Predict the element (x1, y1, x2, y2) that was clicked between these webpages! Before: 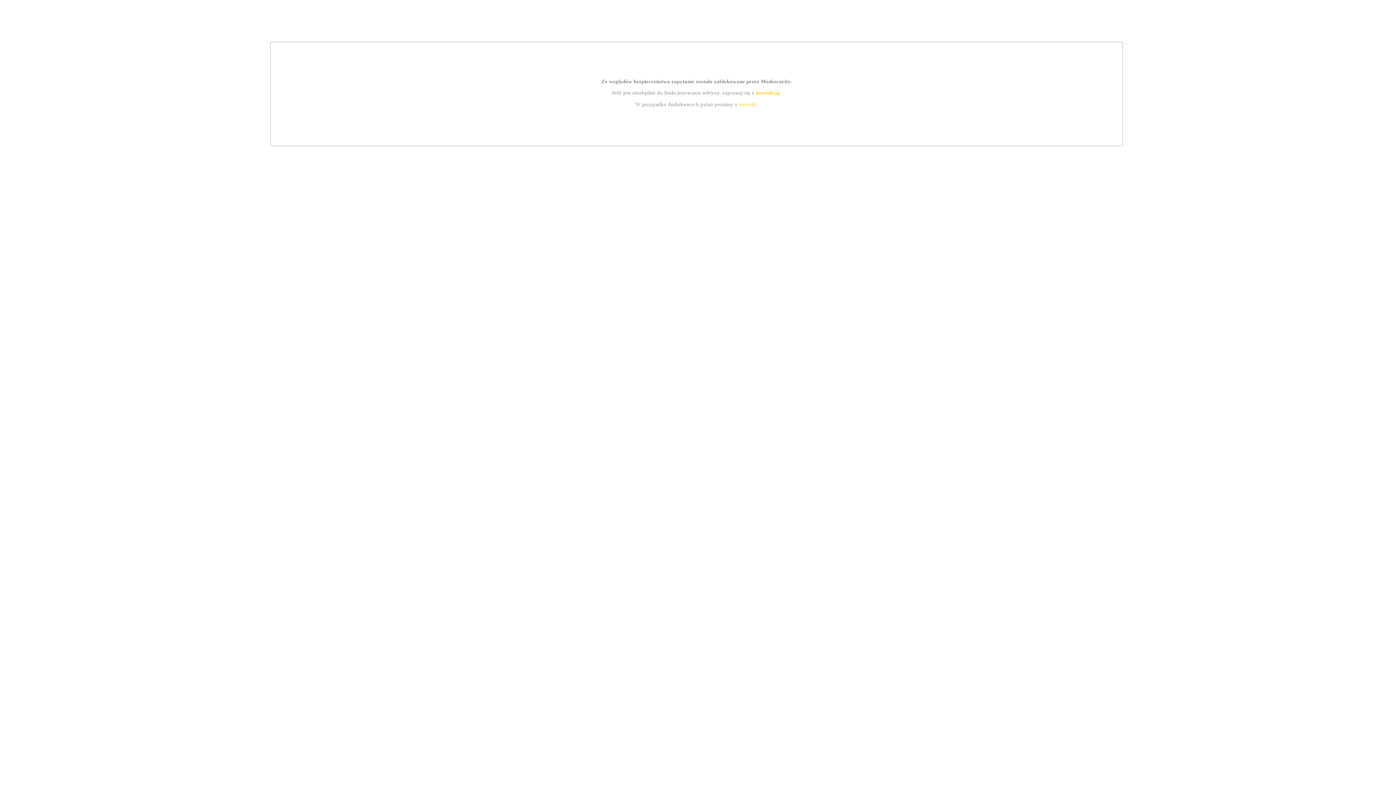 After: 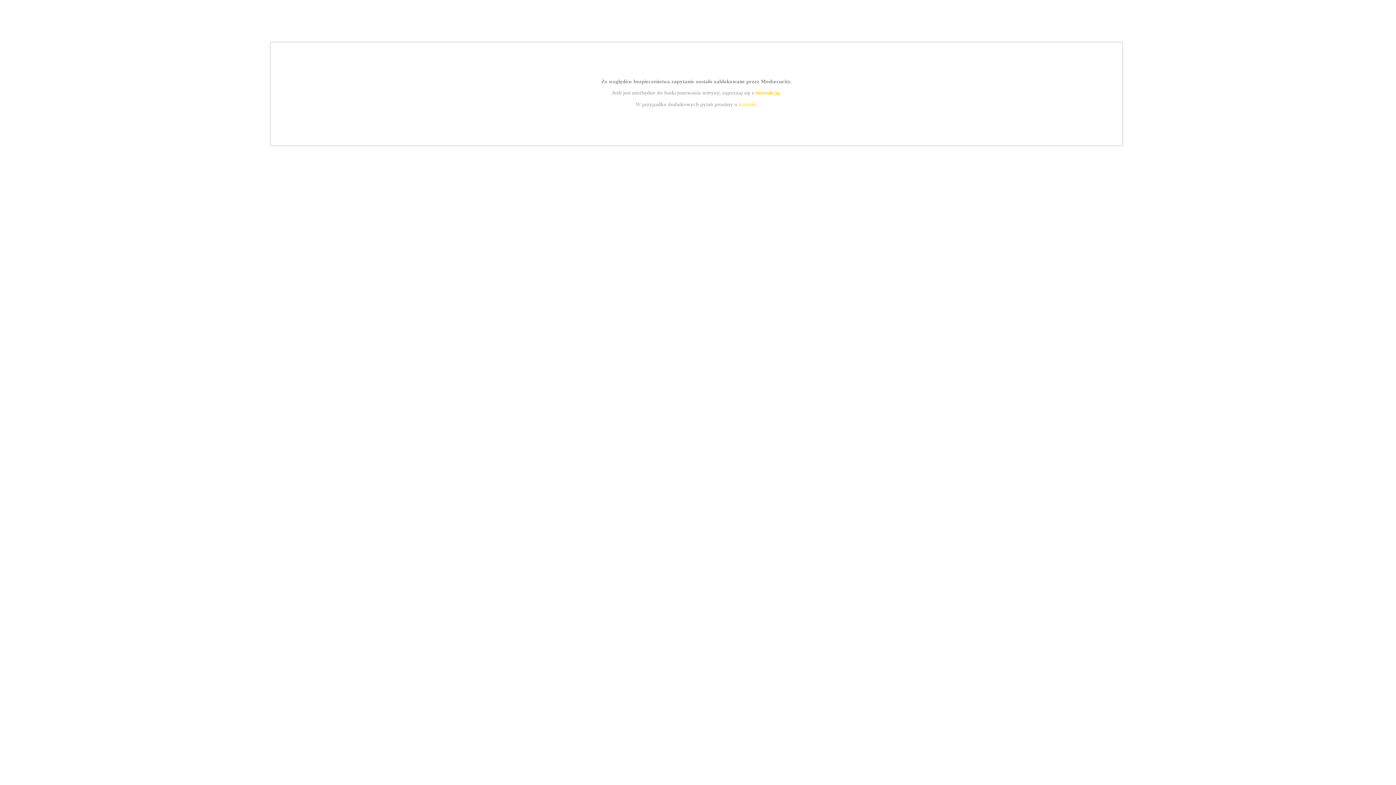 Action: bbox: (739, 101, 756, 107) label: kontakt